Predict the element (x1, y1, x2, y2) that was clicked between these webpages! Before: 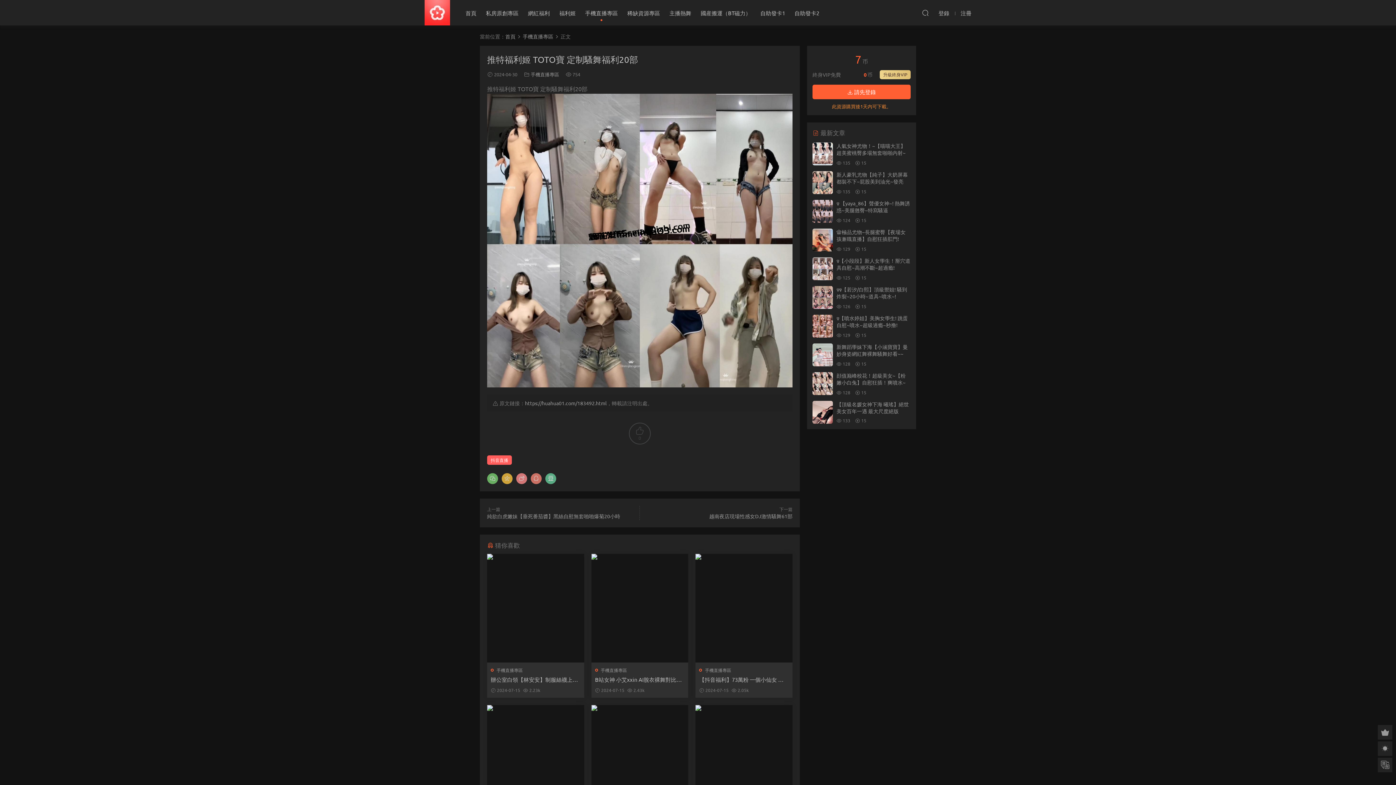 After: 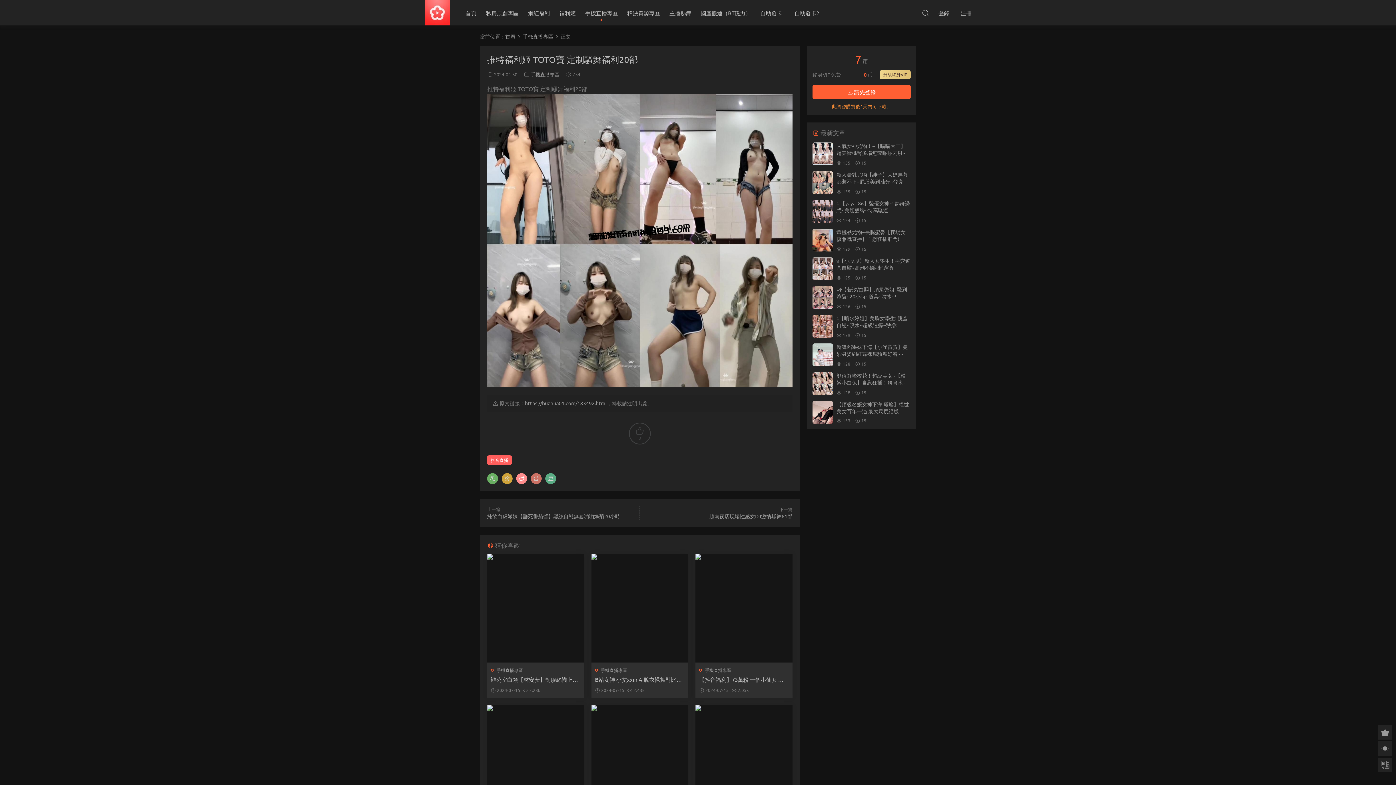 Action: bbox: (516, 473, 527, 484)